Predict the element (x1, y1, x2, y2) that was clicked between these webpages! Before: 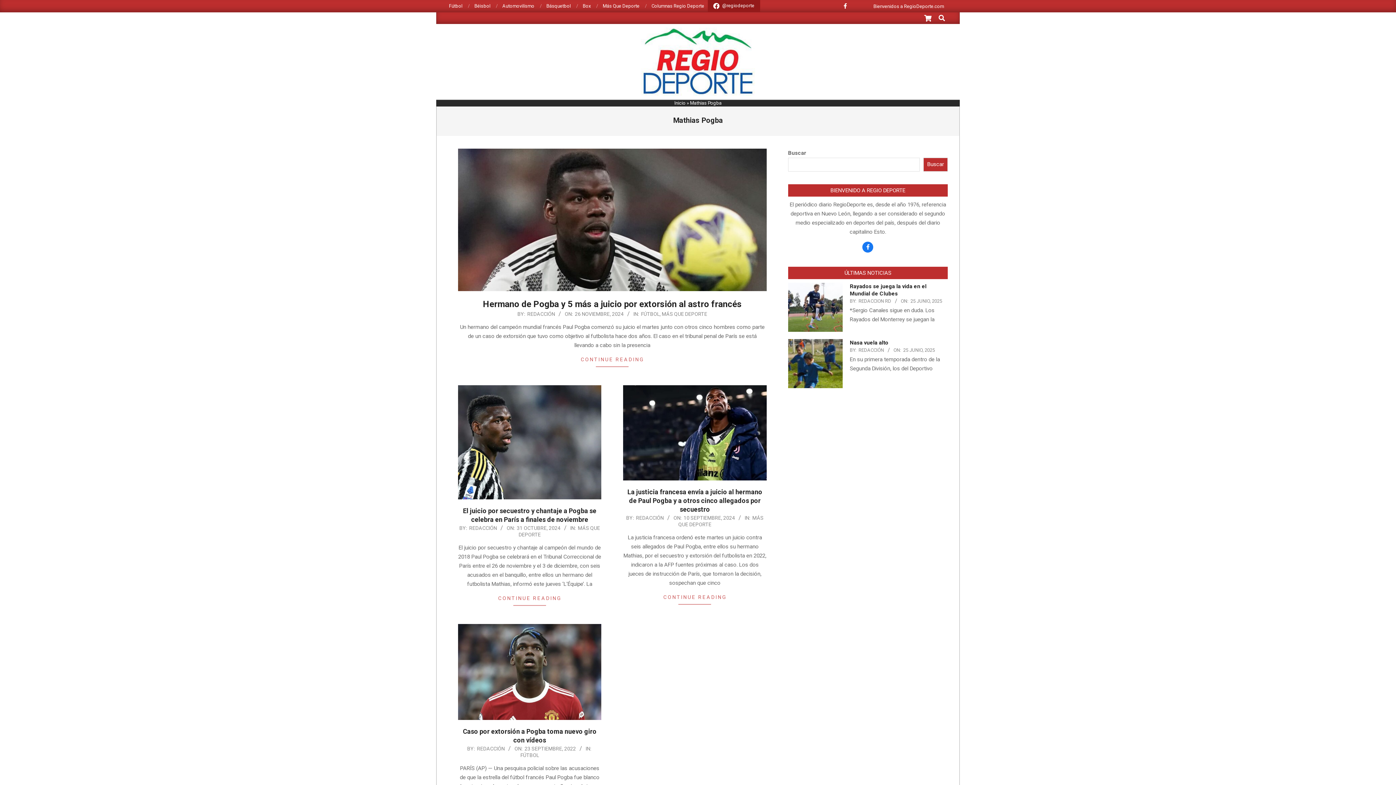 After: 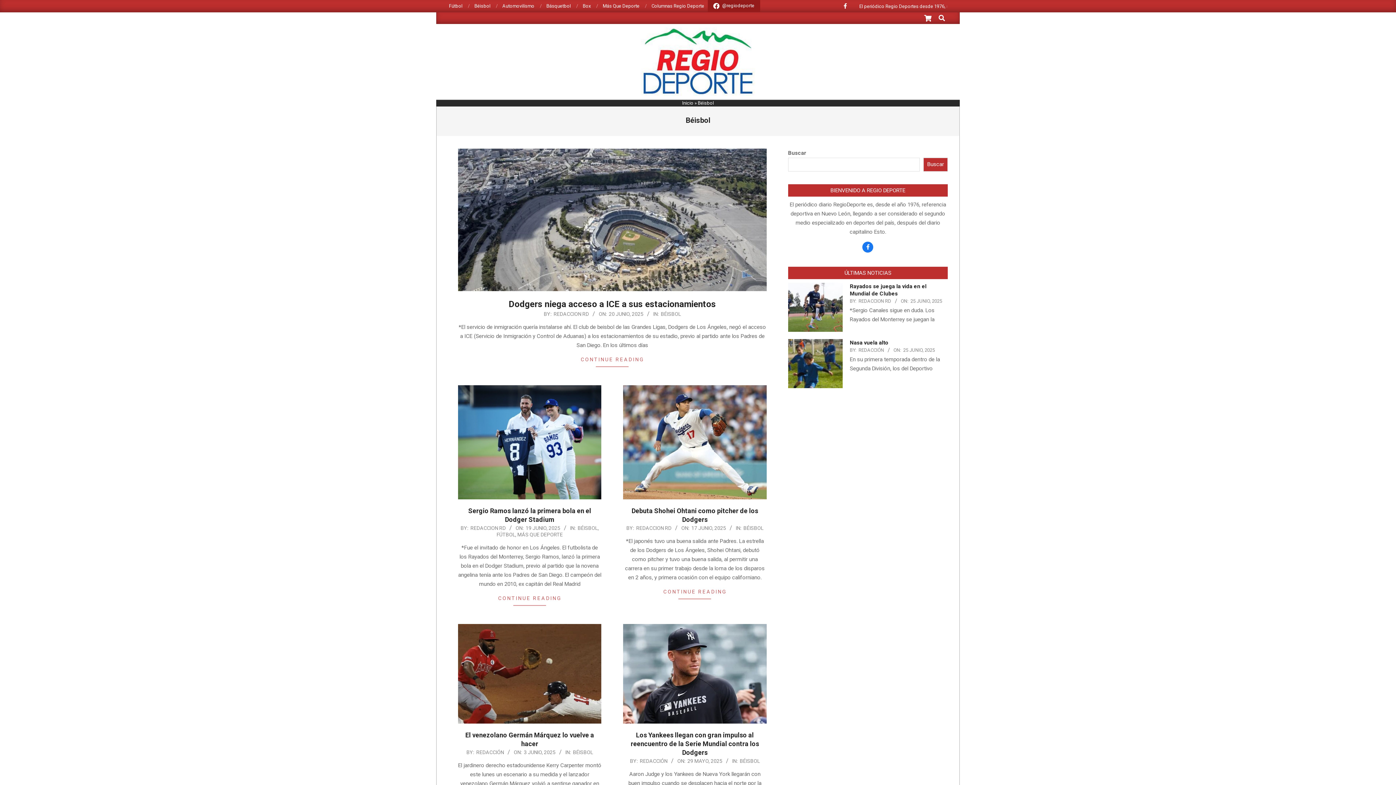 Action: bbox: (474, 3, 490, 8) label: Béisbol